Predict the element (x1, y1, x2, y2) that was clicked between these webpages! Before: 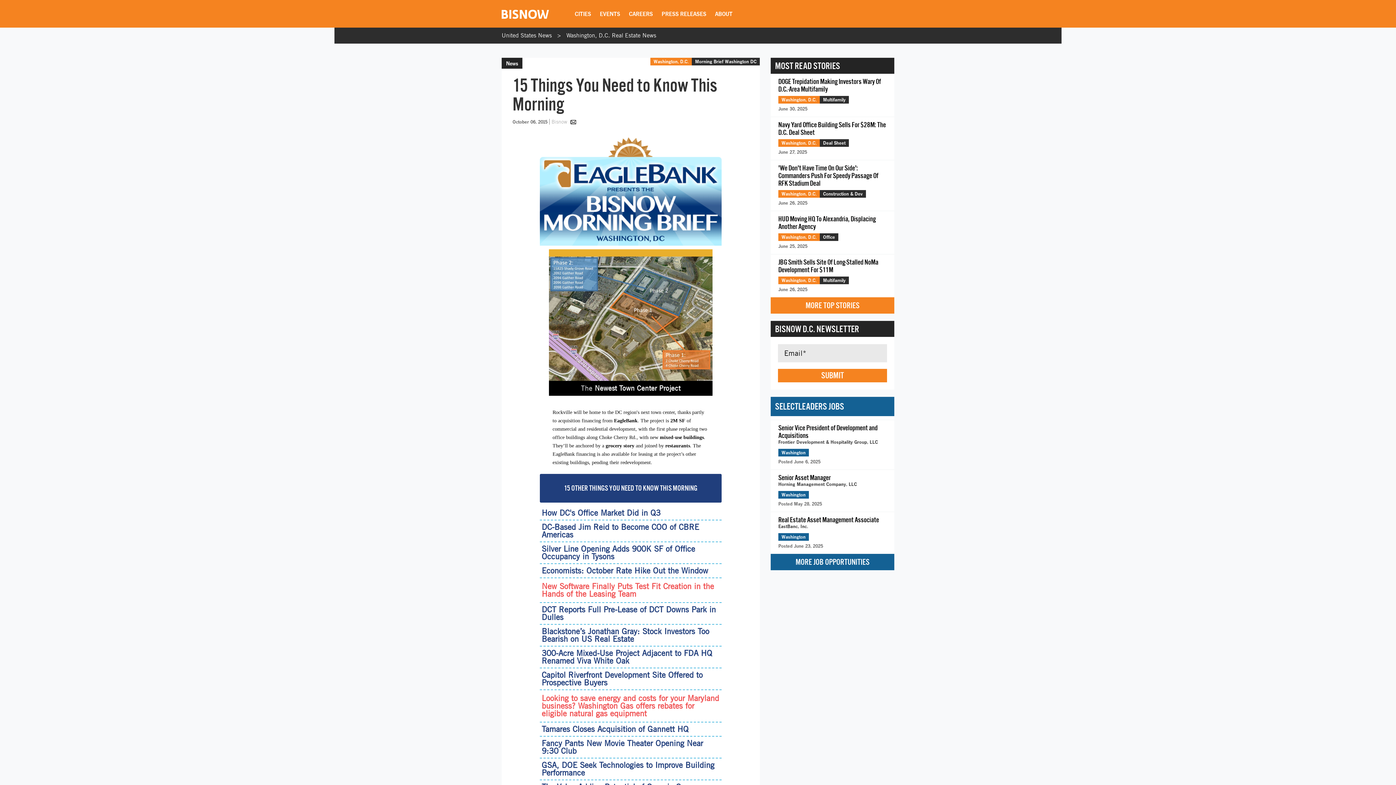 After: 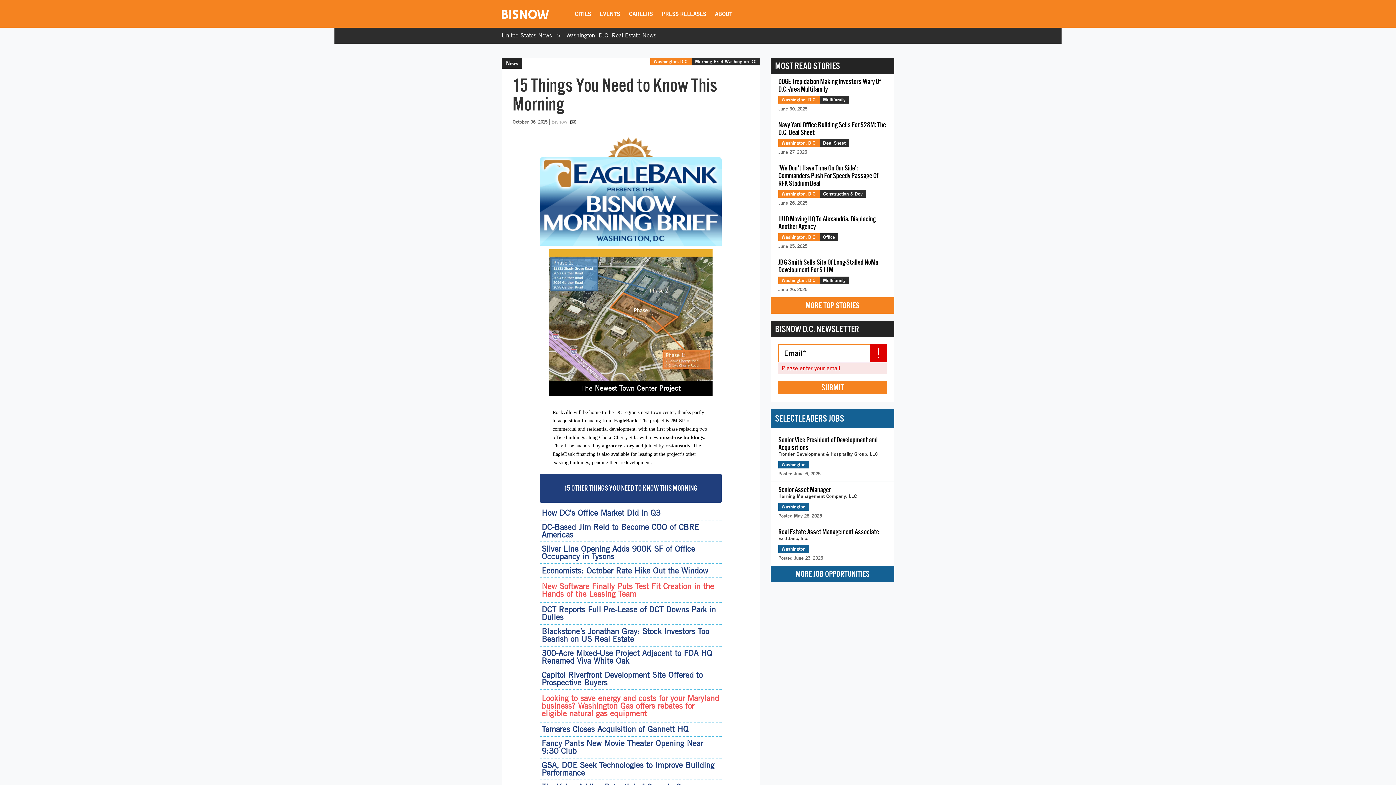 Action: label: SUBMIT bbox: (778, 369, 887, 382)